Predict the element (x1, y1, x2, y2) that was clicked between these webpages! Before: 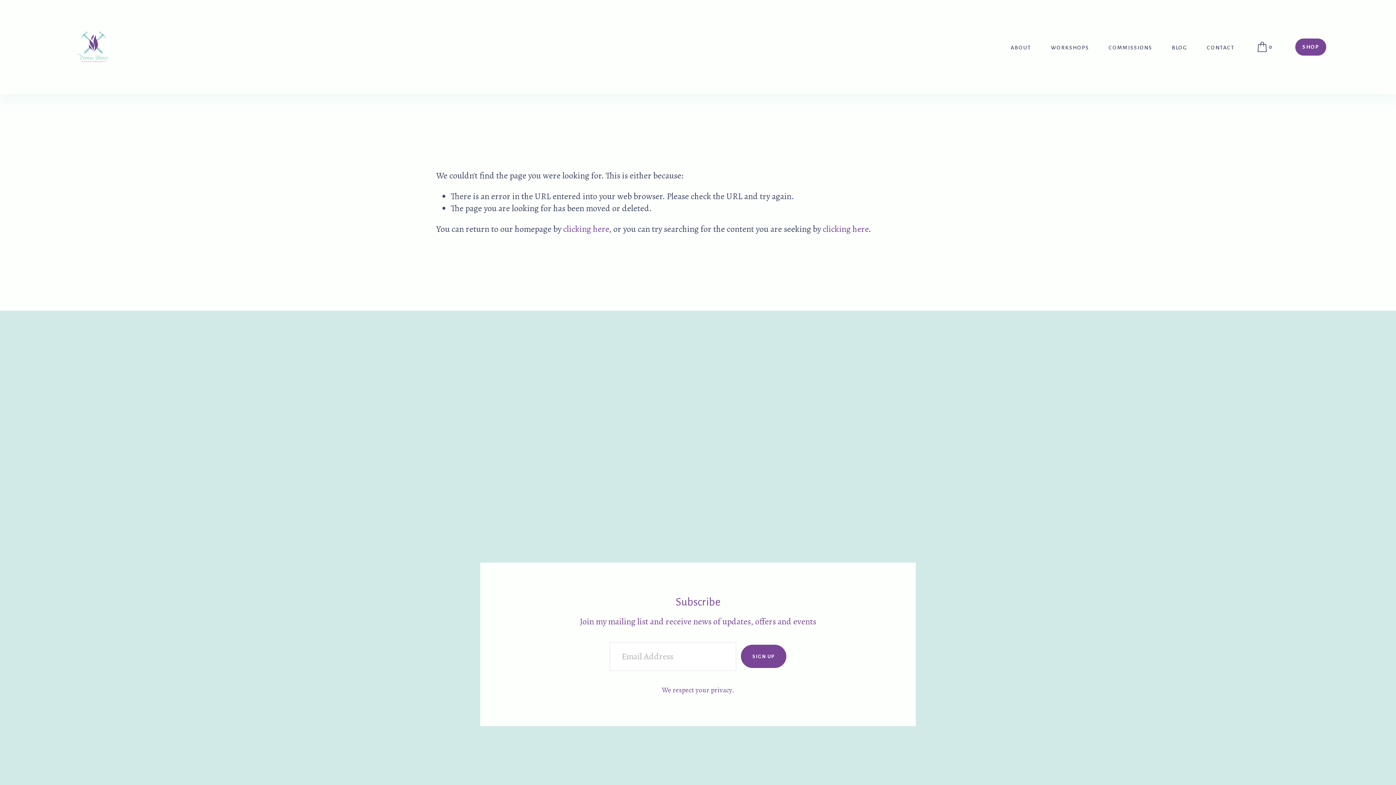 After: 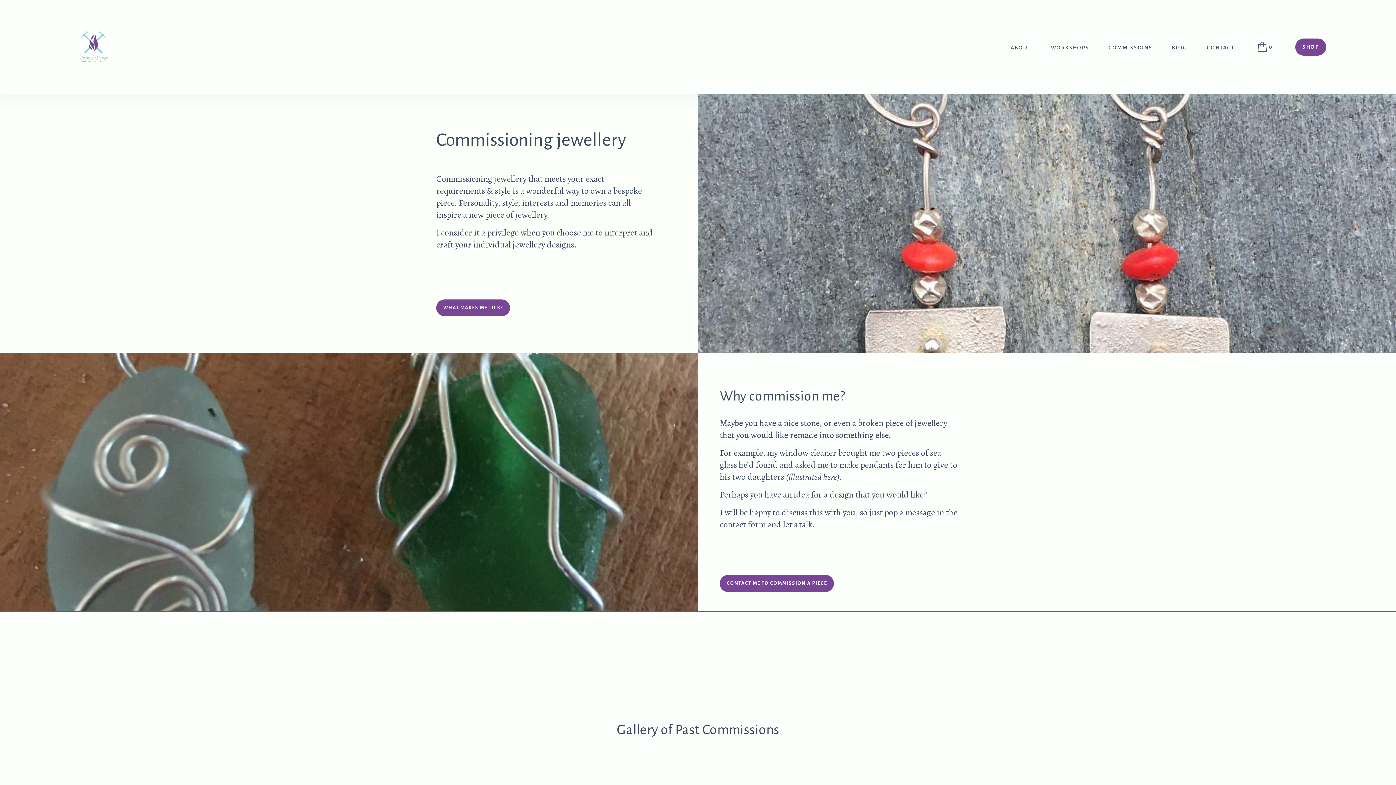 Action: label: COMMISSIONS bbox: (1108, 42, 1152, 52)